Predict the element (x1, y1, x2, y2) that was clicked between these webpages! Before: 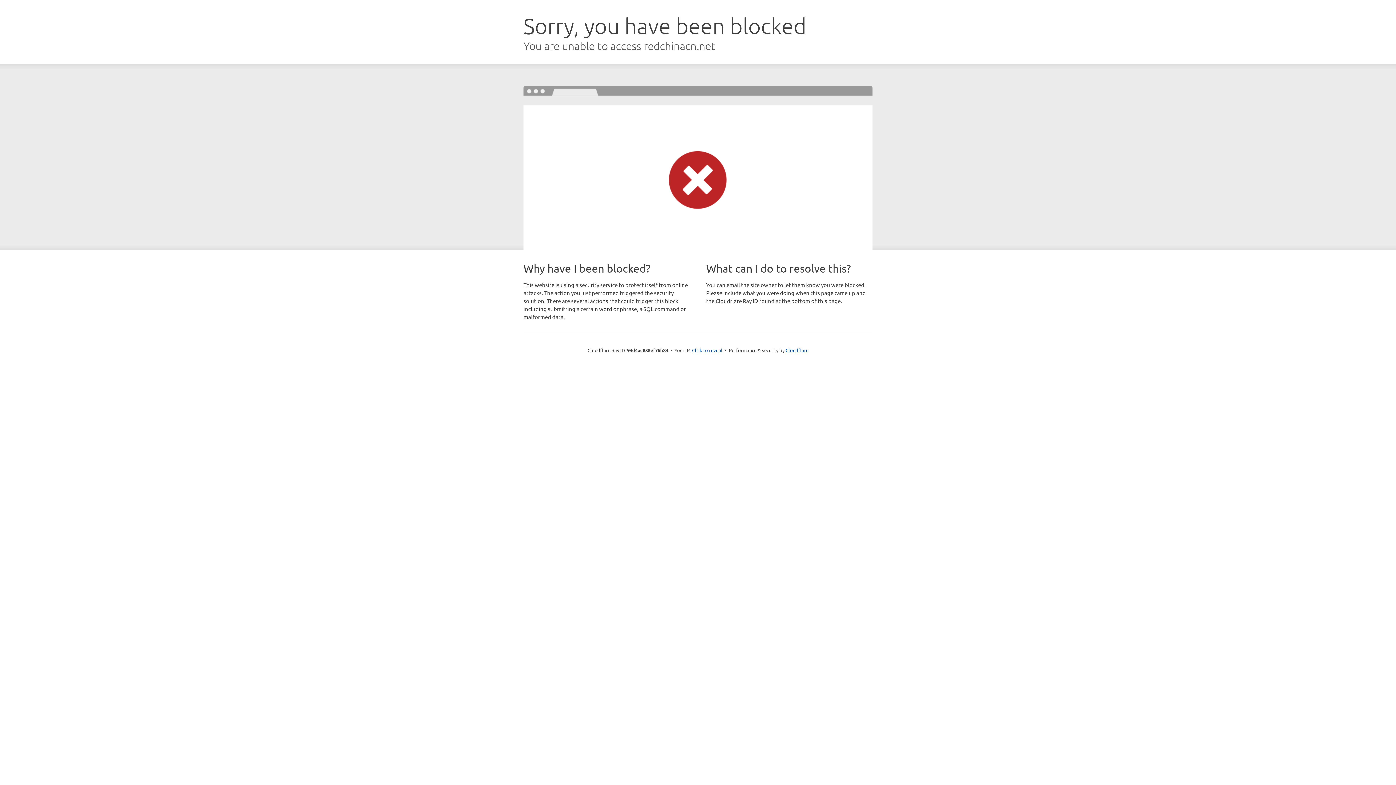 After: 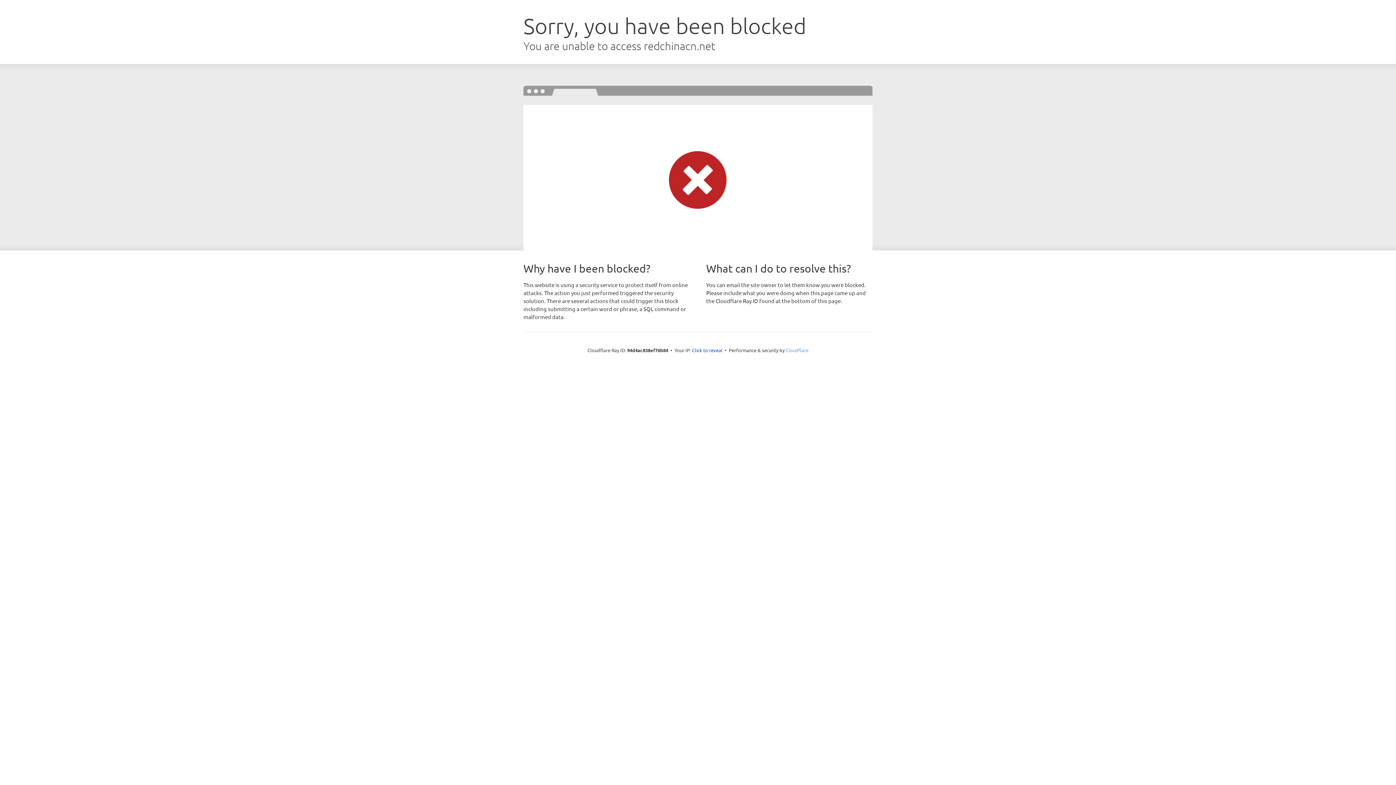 Action: bbox: (785, 347, 808, 353) label: Cloudflare